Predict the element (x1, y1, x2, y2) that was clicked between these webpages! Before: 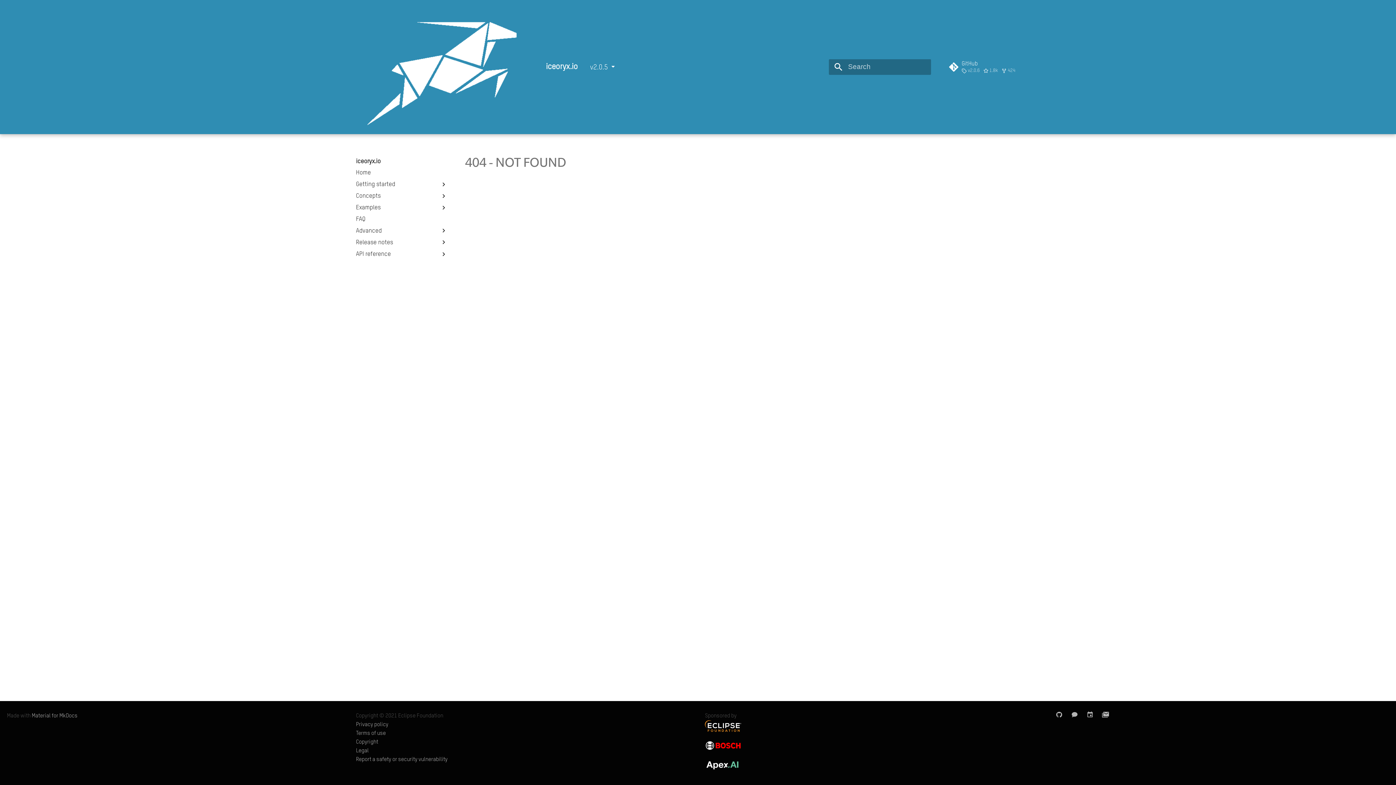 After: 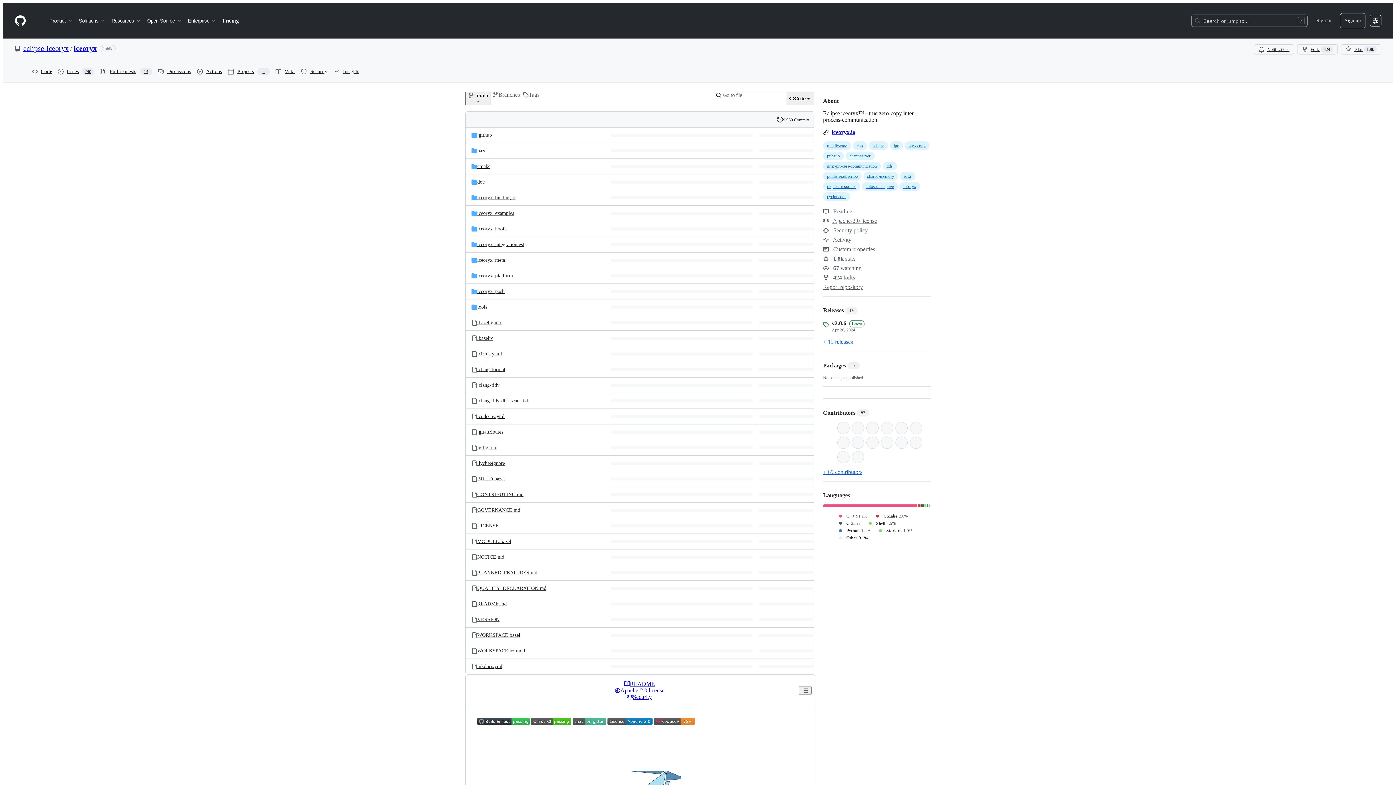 Action: label:  GitHub
v2.0.61.8k424 bbox: (943, 56, 1045, 77)